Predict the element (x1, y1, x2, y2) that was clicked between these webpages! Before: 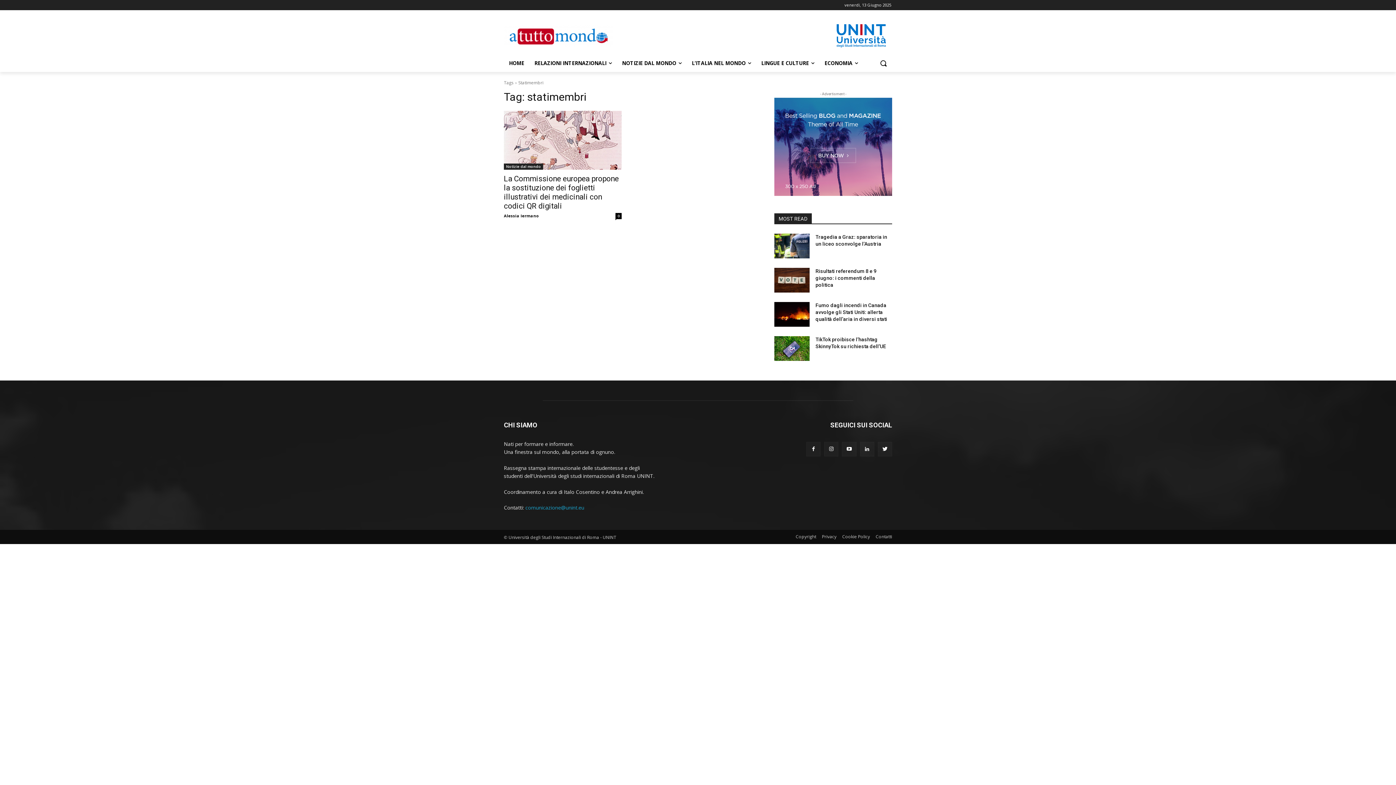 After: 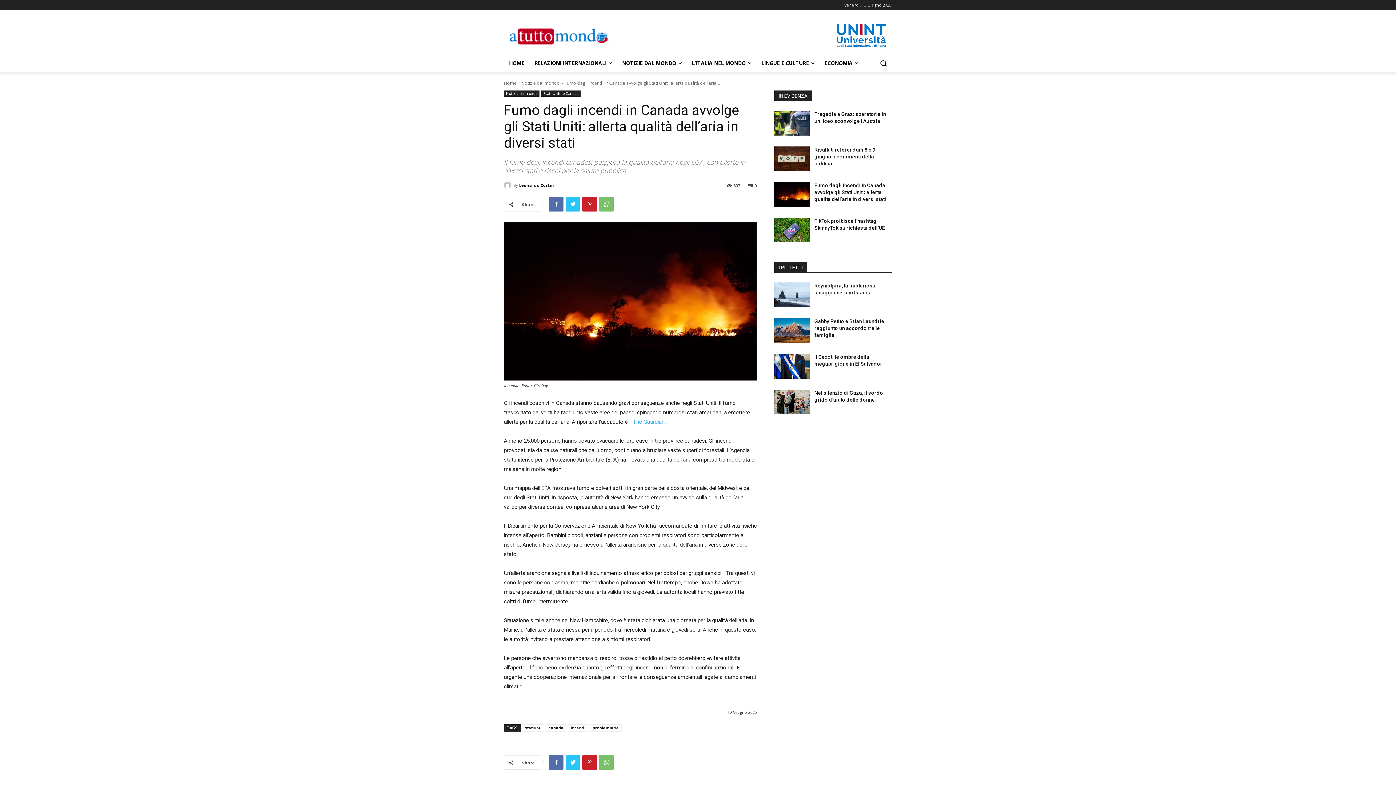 Action: label: Fumo dagli incendi in Canada avvolge gli Stati Uniti: allerta qualità dell’aria in diversi stati bbox: (815, 302, 887, 322)